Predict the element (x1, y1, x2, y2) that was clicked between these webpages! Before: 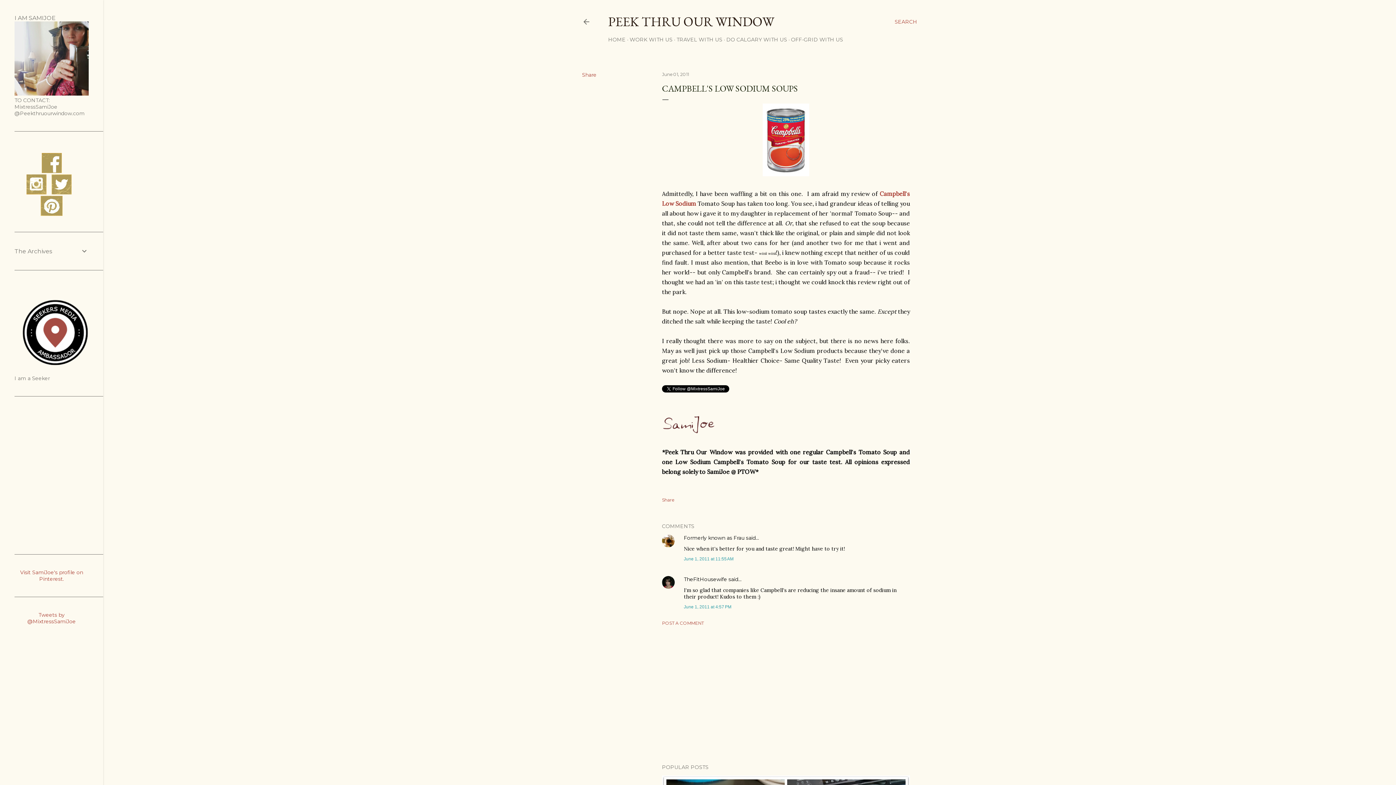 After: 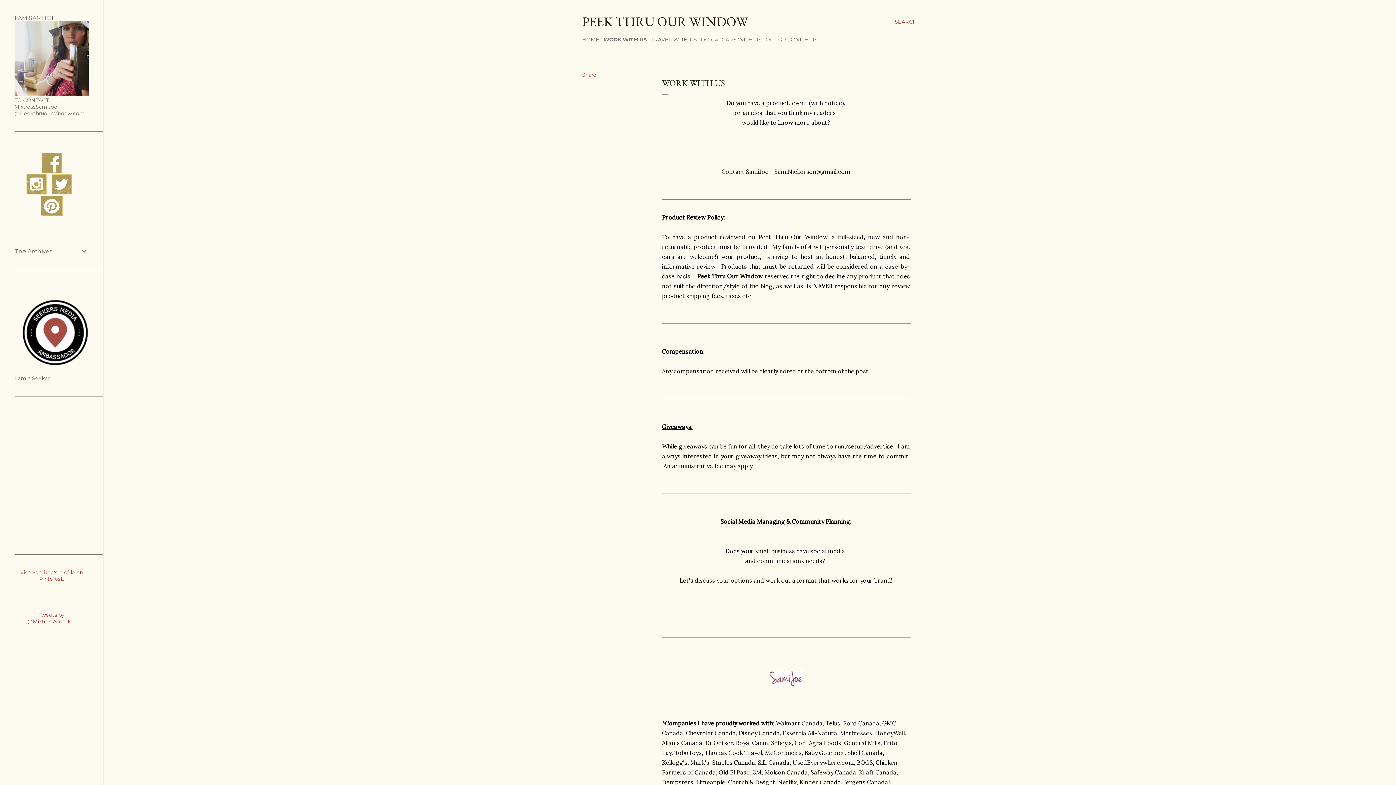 Action: bbox: (629, 36, 672, 42) label: WORK WITH US